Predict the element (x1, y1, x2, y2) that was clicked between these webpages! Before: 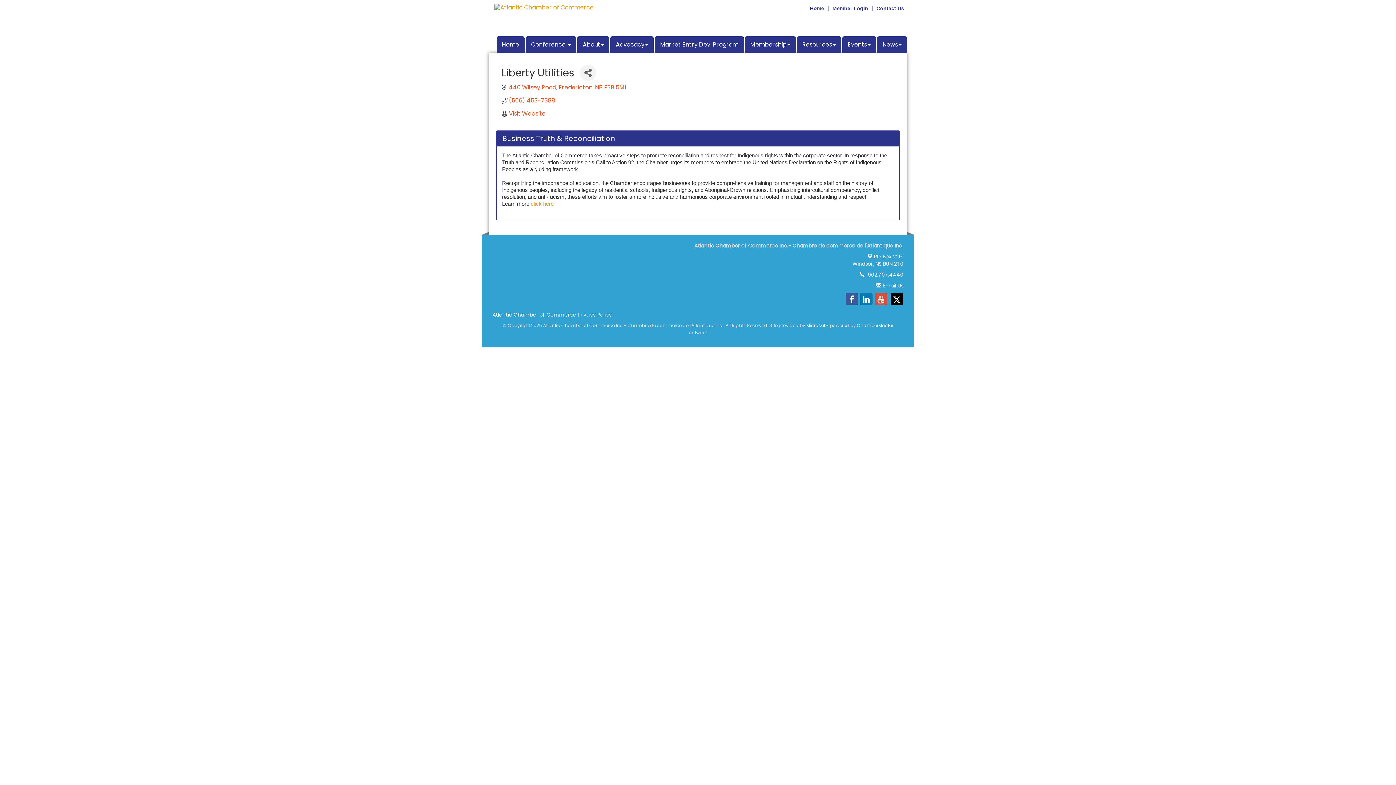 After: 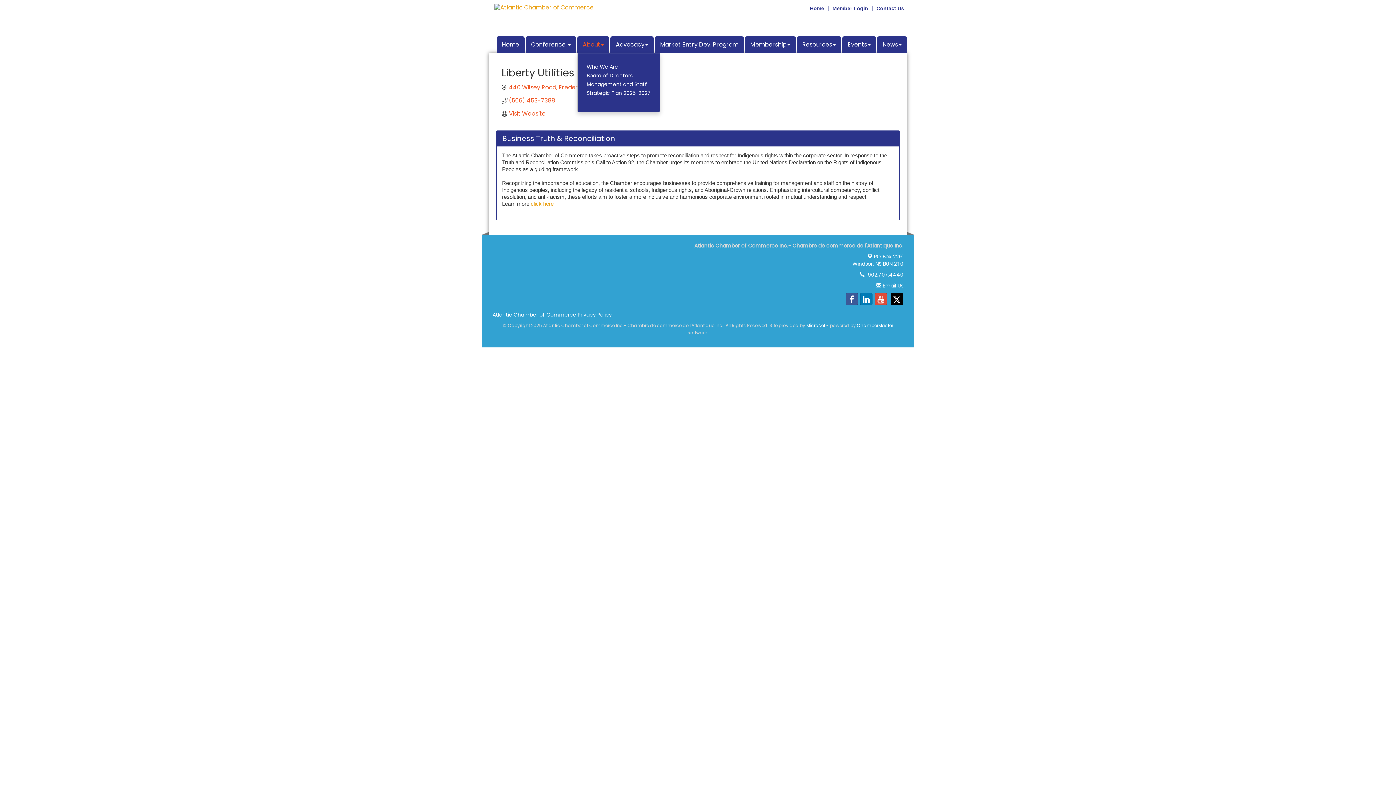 Action: bbox: (577, 36, 609, 53) label: About